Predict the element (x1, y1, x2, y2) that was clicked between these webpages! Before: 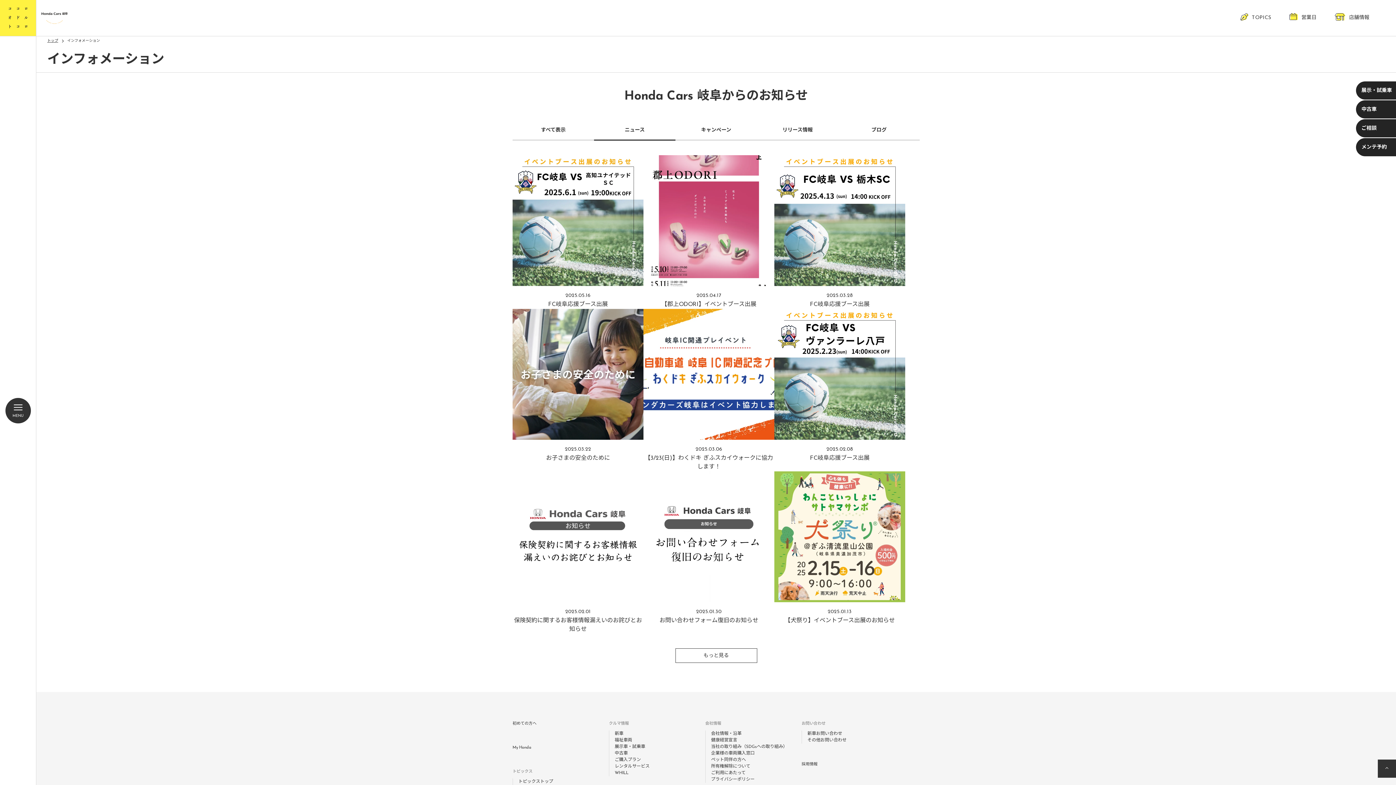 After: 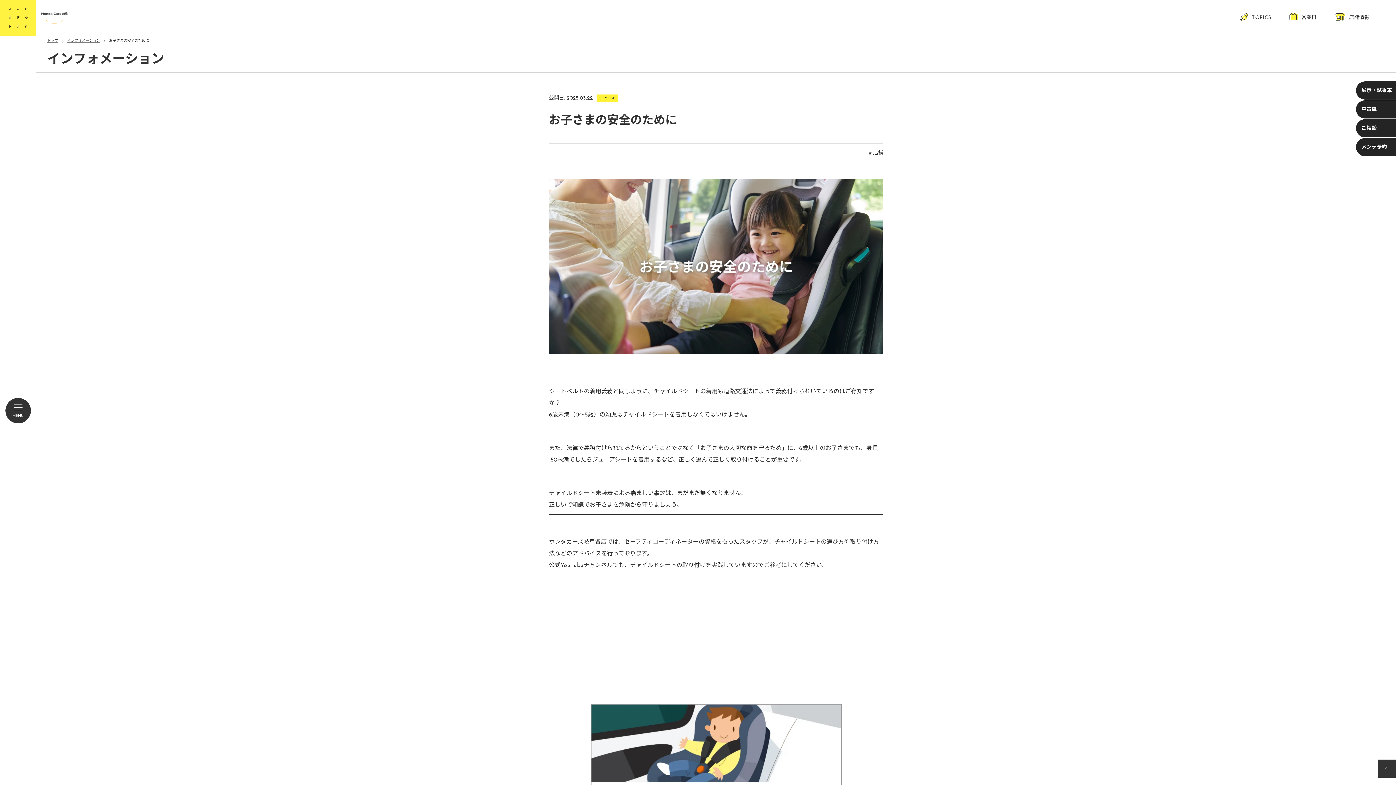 Action: bbox: (512, 309, 643, 440) label: " alt="お子さまの安全のために">